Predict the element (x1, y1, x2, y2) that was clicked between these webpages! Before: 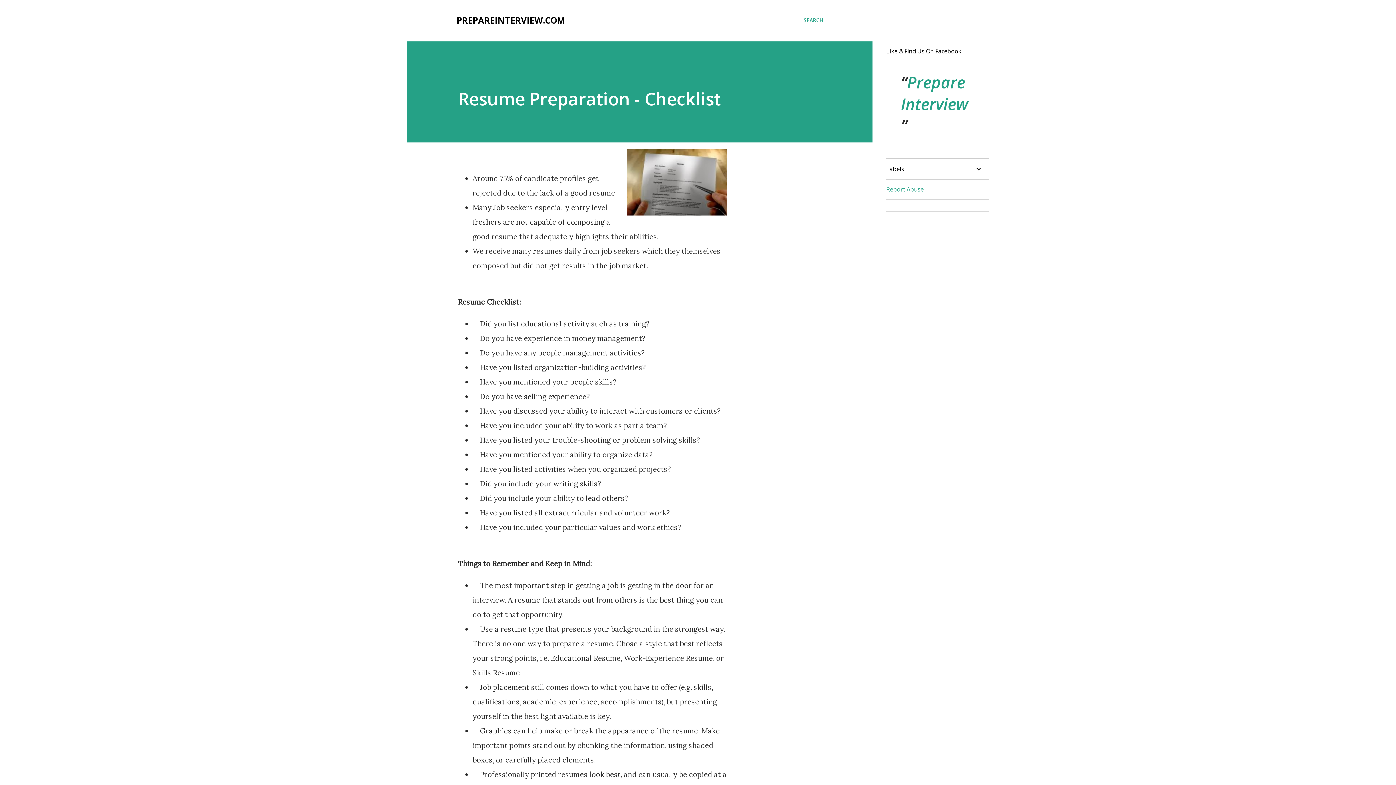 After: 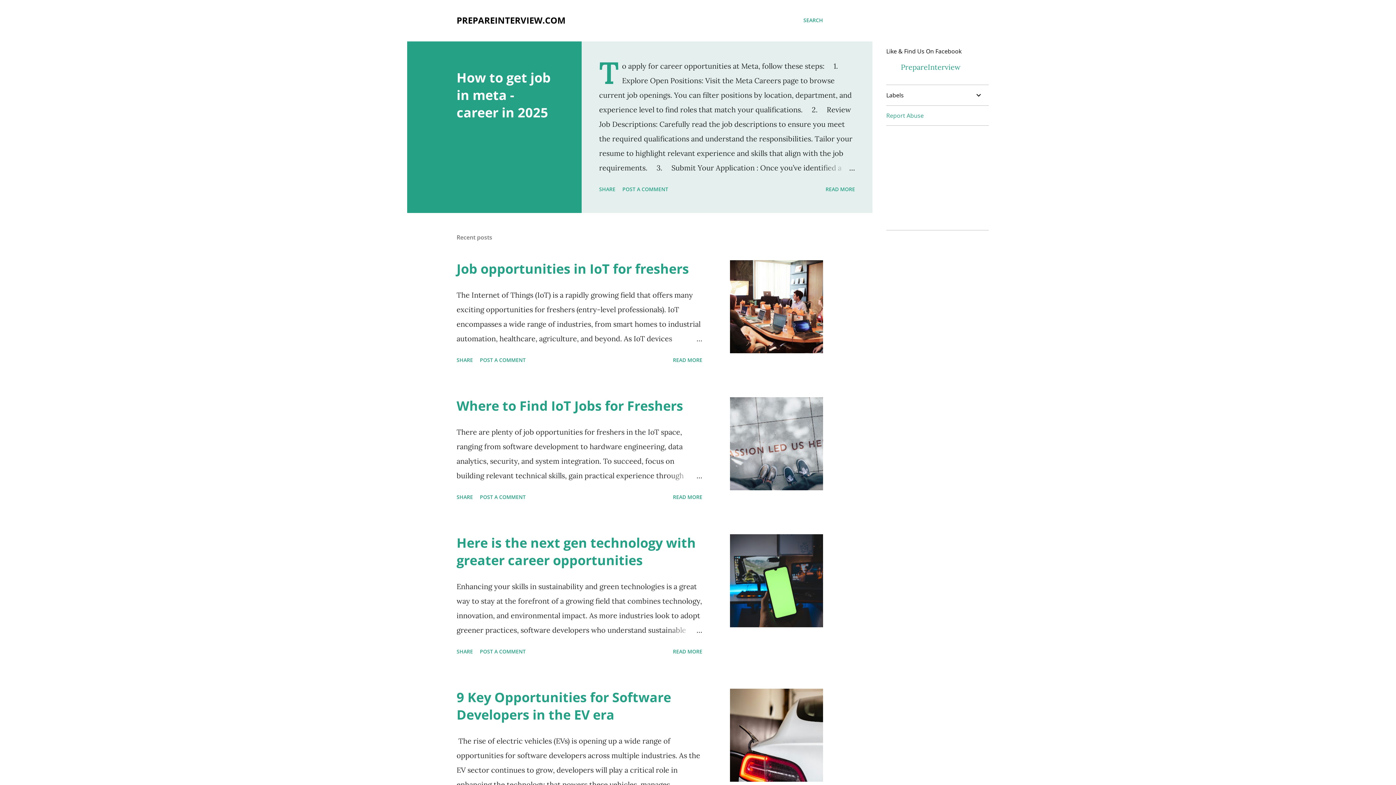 Action: label: PREPAREINTERVIEW.COM bbox: (456, 14, 565, 26)